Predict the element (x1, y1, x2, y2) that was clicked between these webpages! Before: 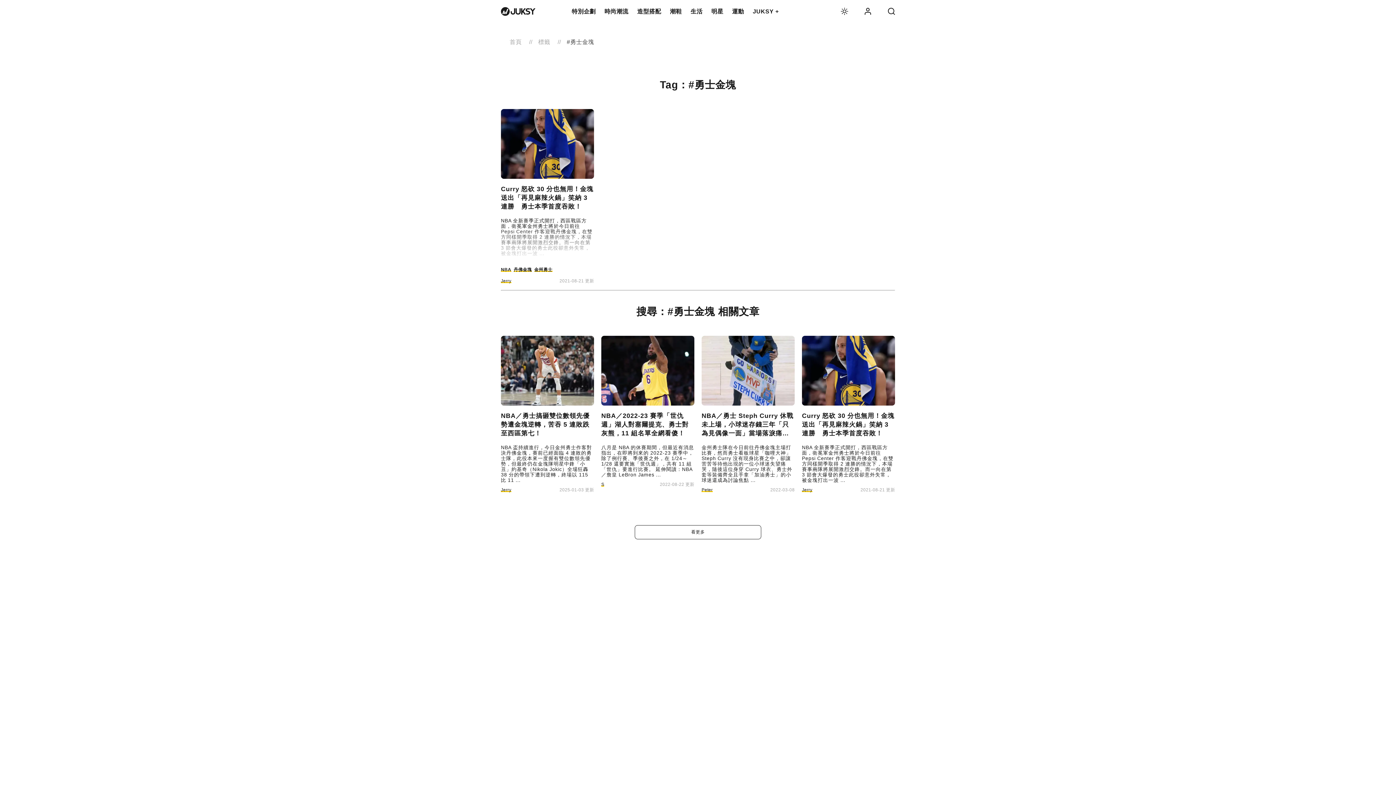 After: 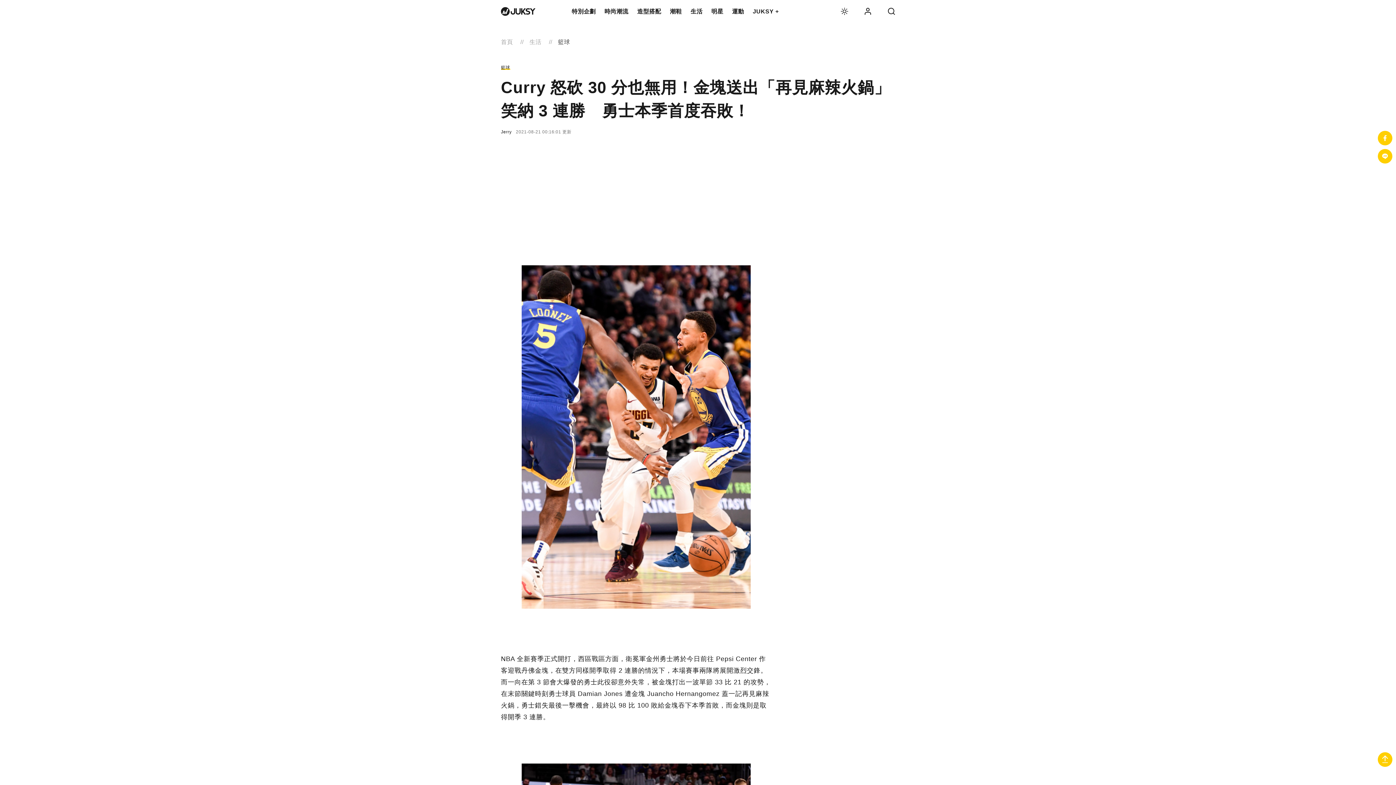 Action: label: Curry 怒砍 30 分也無用！金塊送出「再見麻辣火鍋」笑納 3 連勝　勇士本季首度吞敗！ bbox: (802, 445, 893, 483)